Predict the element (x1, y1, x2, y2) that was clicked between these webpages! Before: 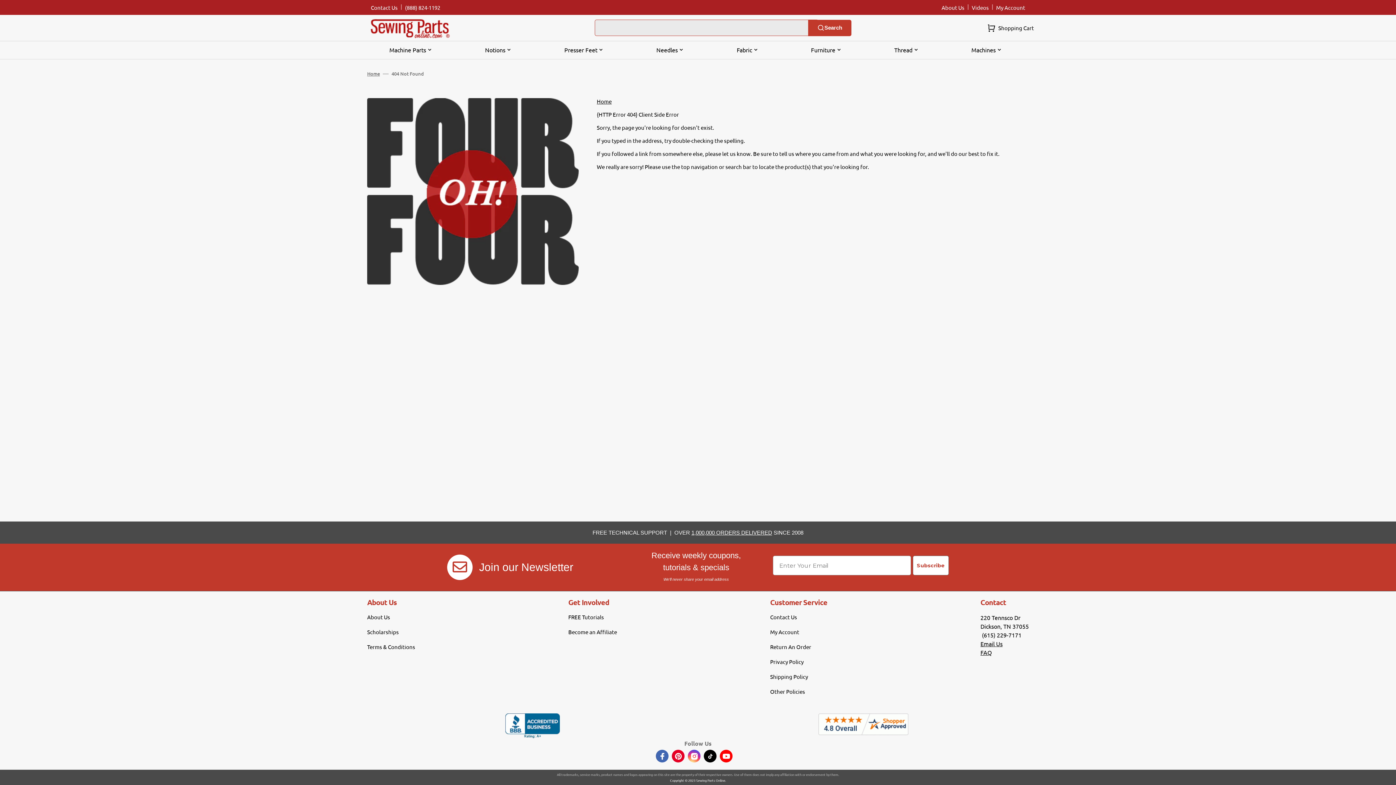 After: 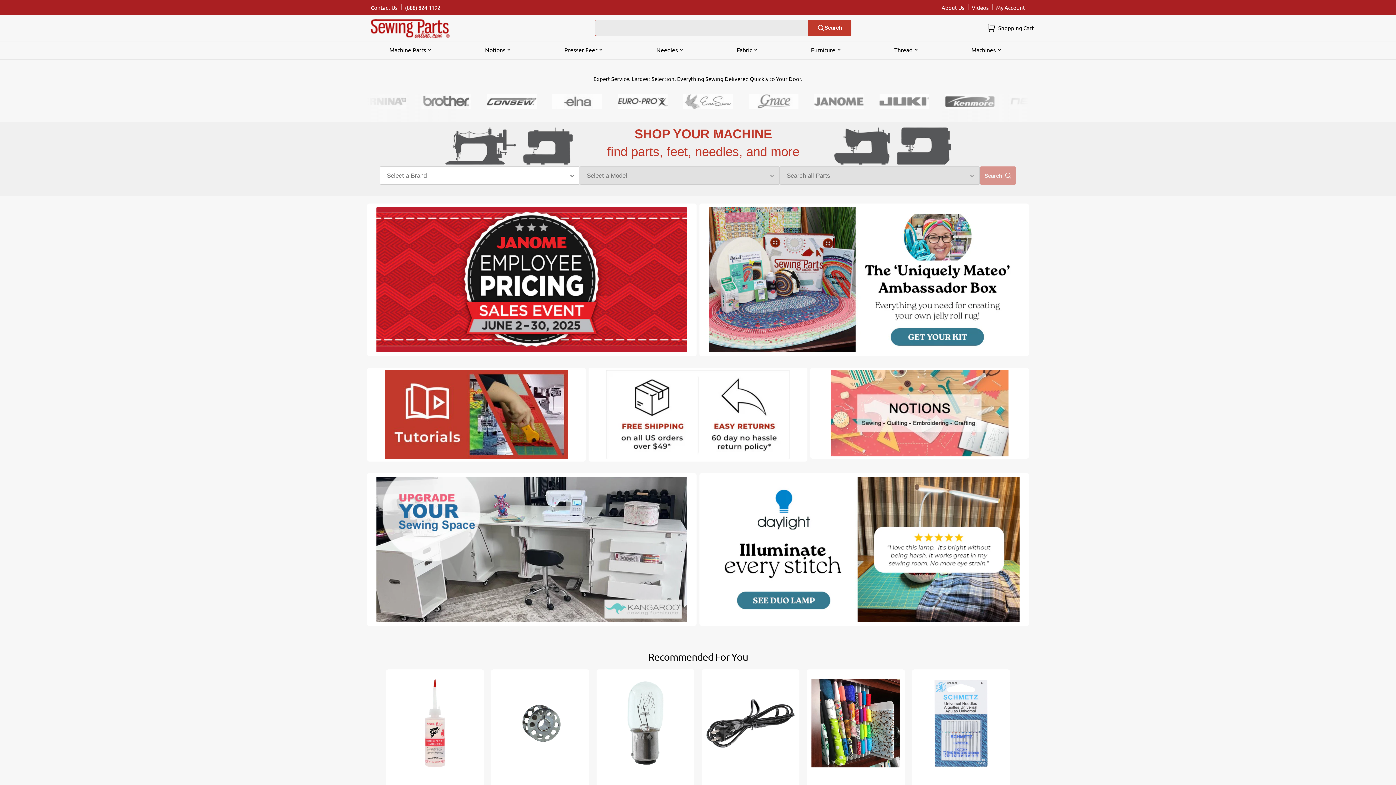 Action: bbox: (367, 14, 452, 40)